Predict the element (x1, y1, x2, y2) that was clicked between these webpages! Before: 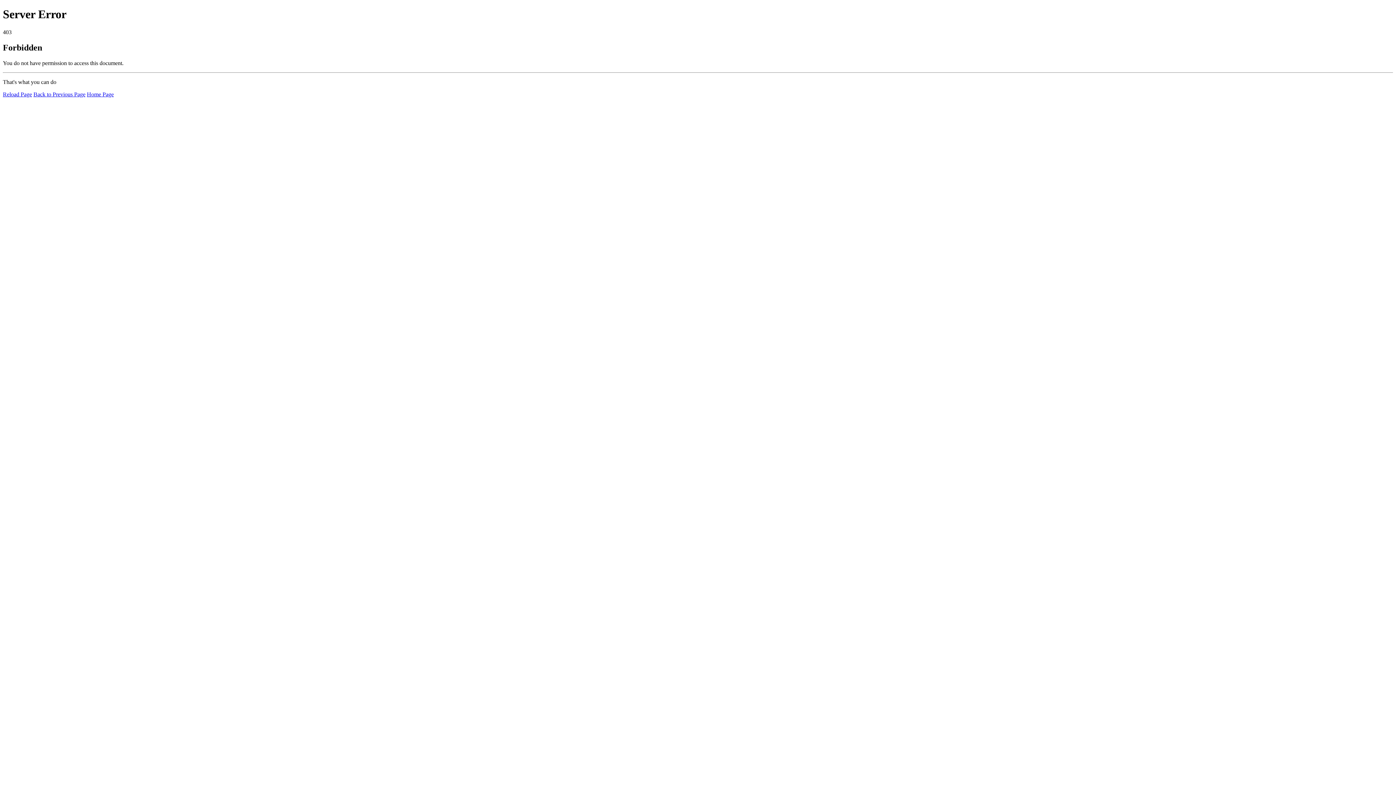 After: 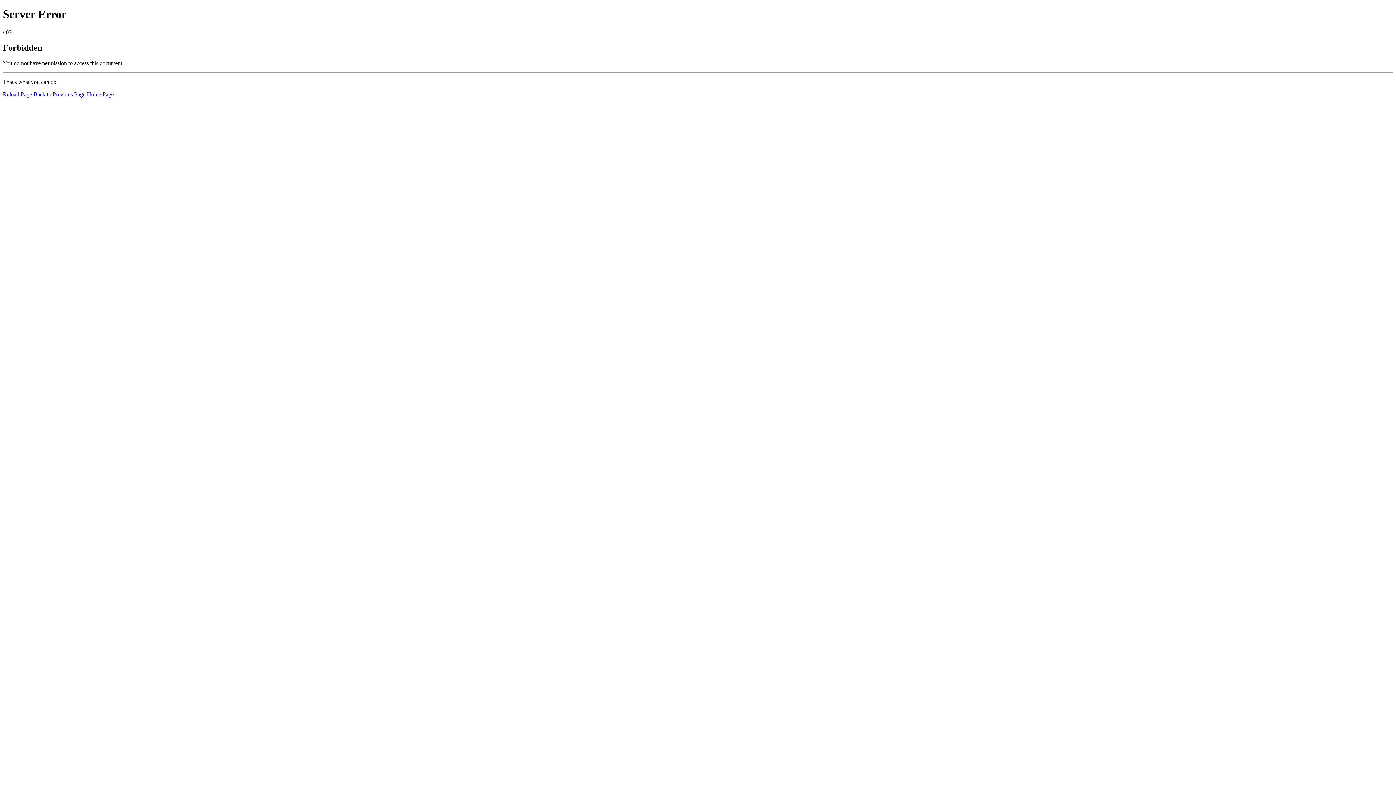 Action: bbox: (2, 91, 32, 97) label: Reload Page